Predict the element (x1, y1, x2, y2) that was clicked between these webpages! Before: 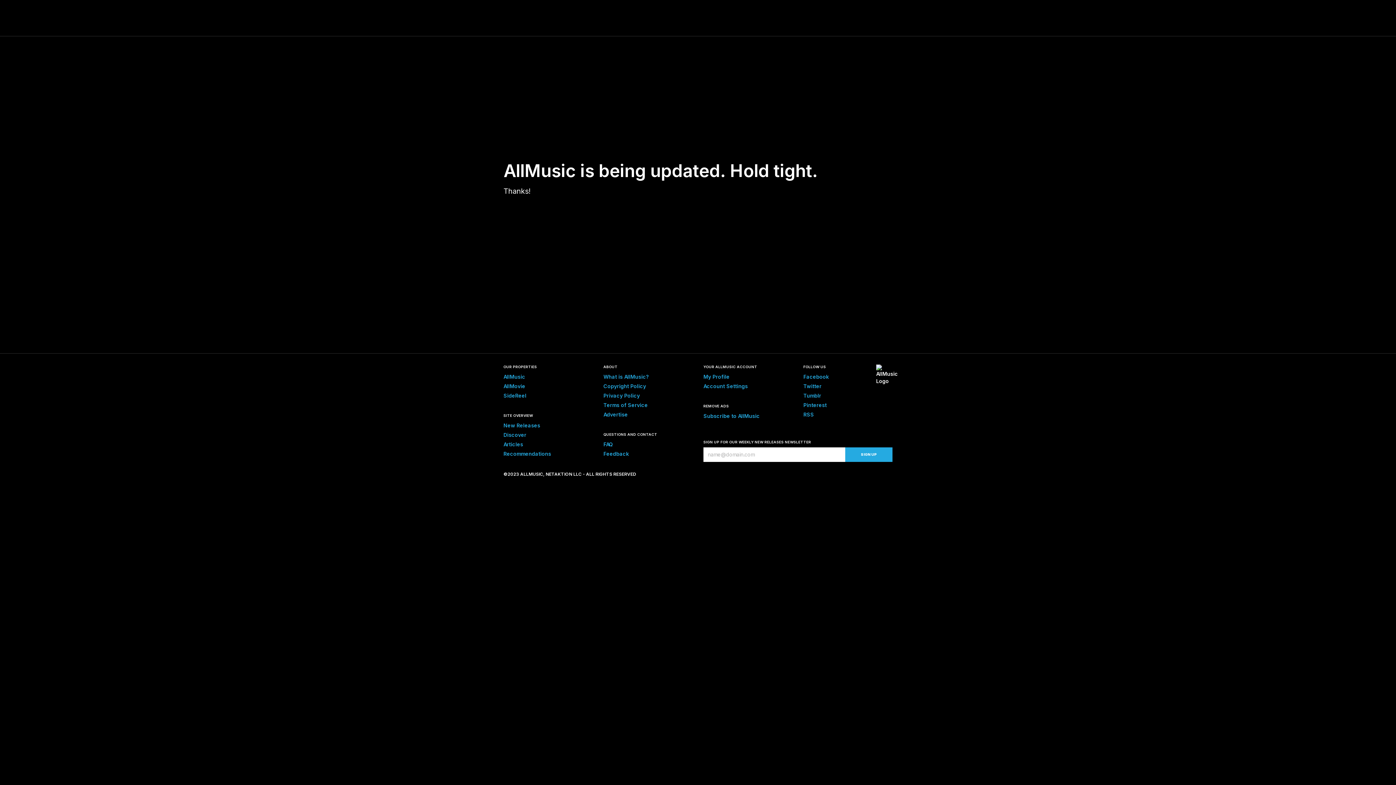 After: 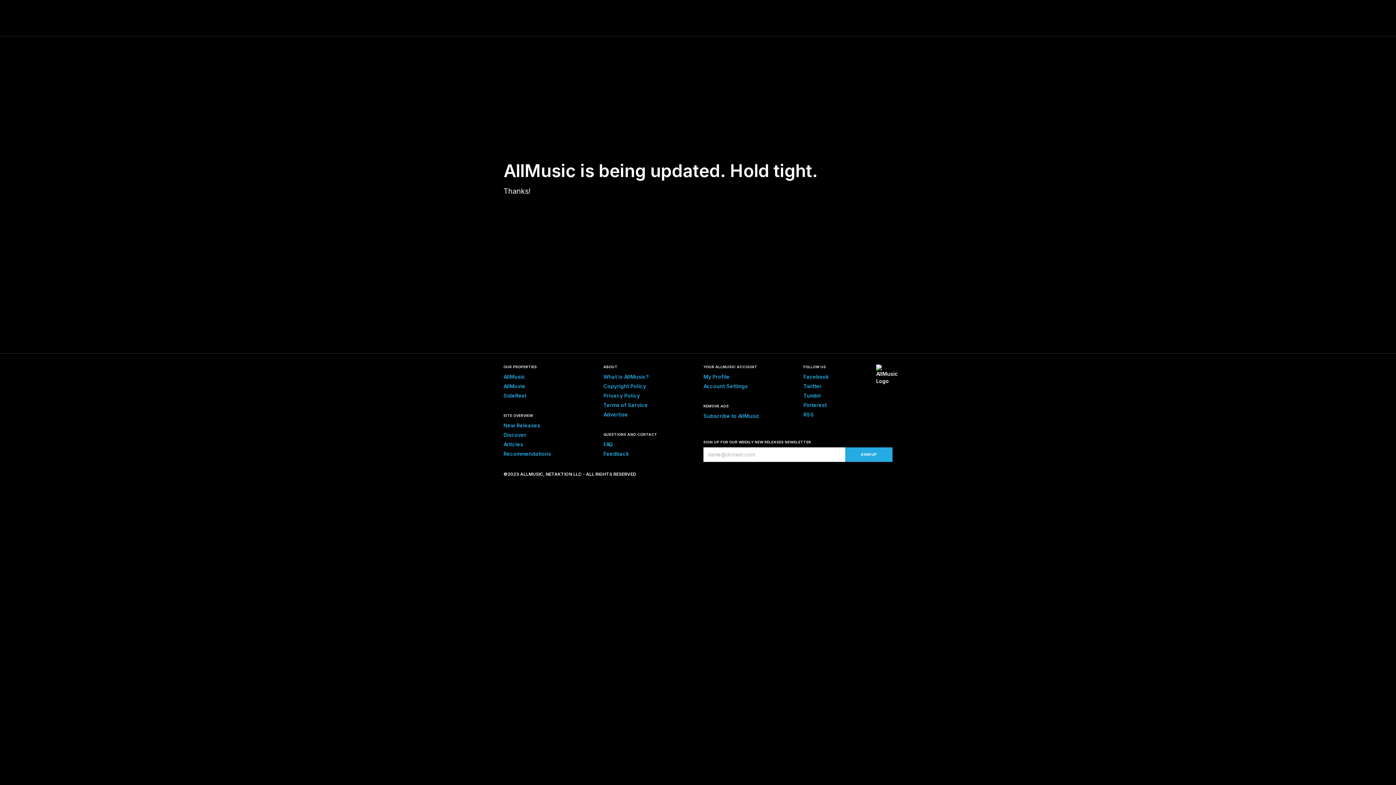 Action: bbox: (803, 392, 821, 398) label: Tumblr